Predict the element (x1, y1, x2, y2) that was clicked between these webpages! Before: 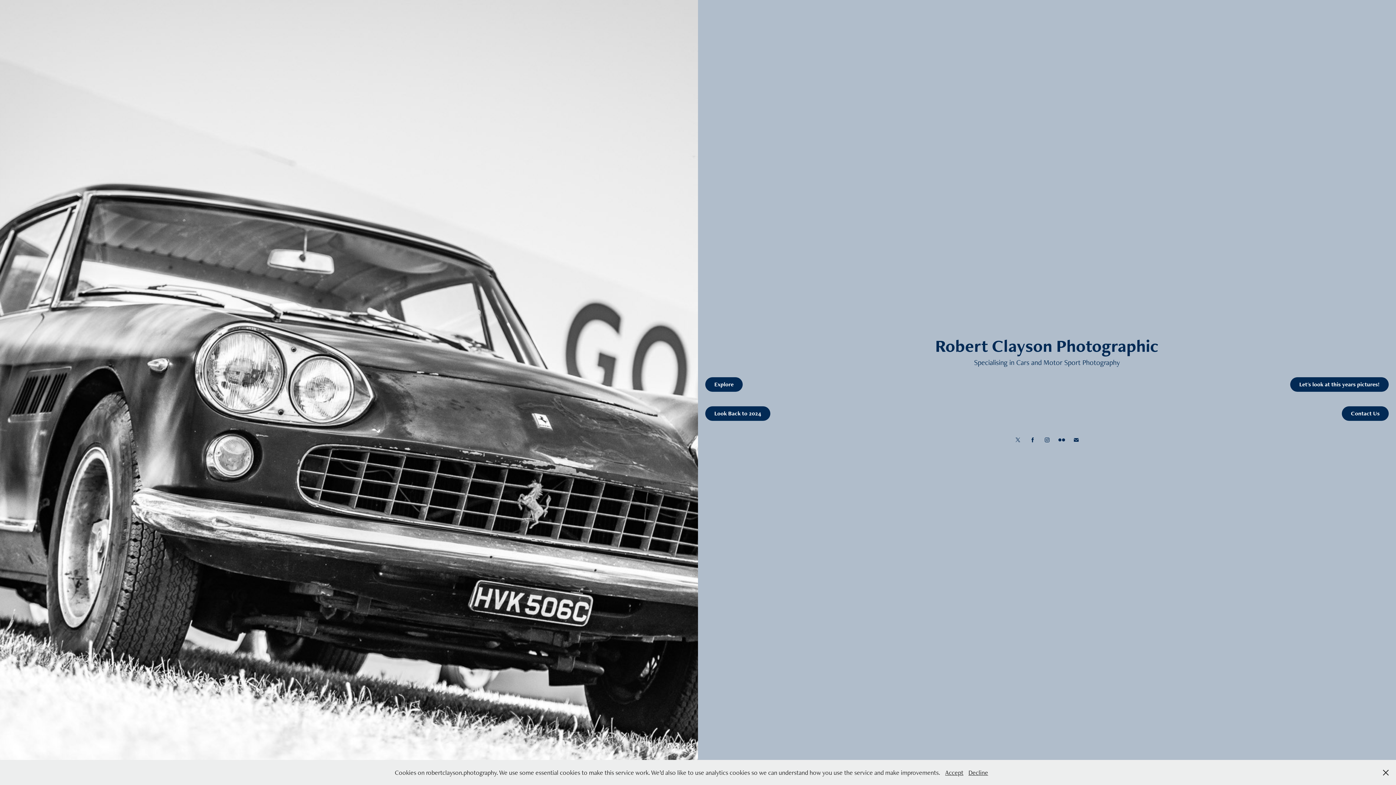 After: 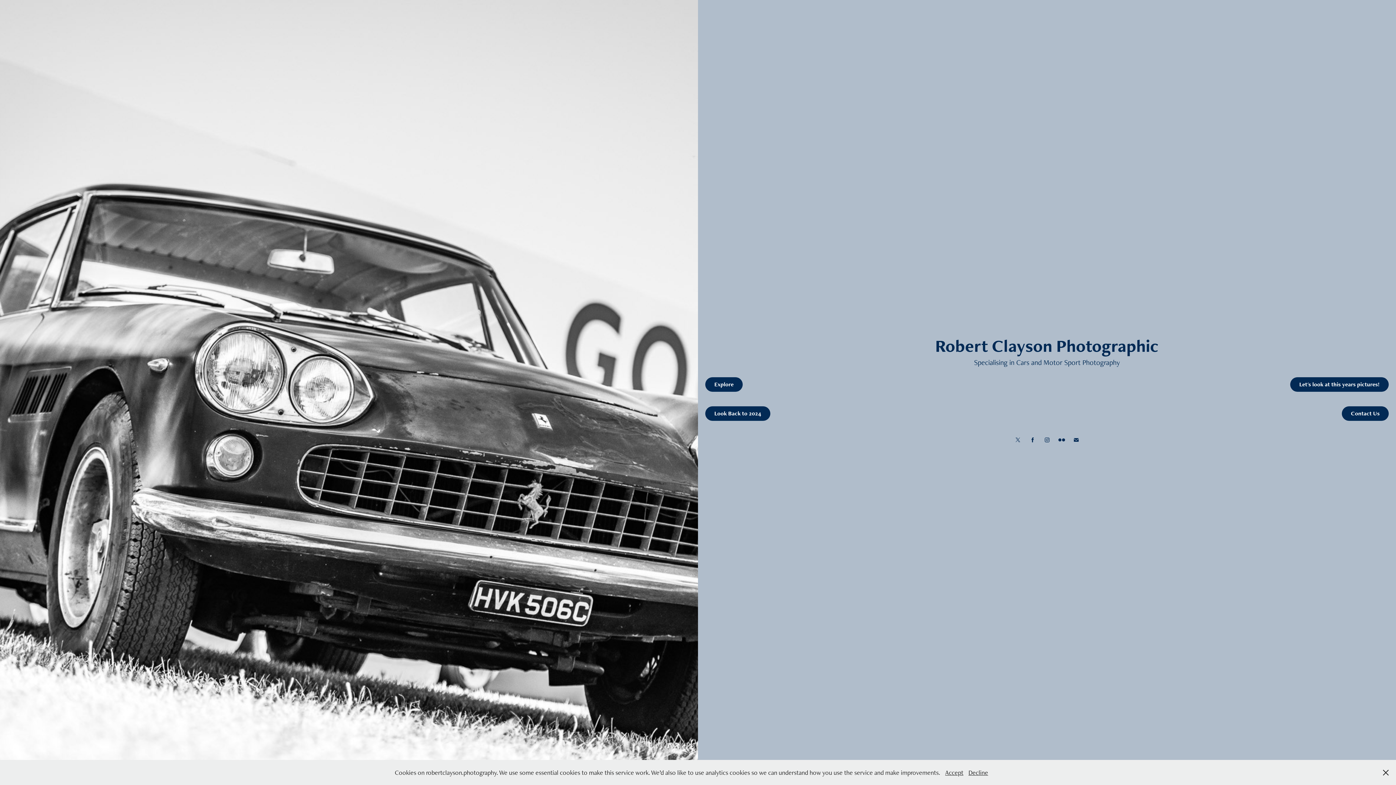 Action: bbox: (1057, 435, 1066, 444)